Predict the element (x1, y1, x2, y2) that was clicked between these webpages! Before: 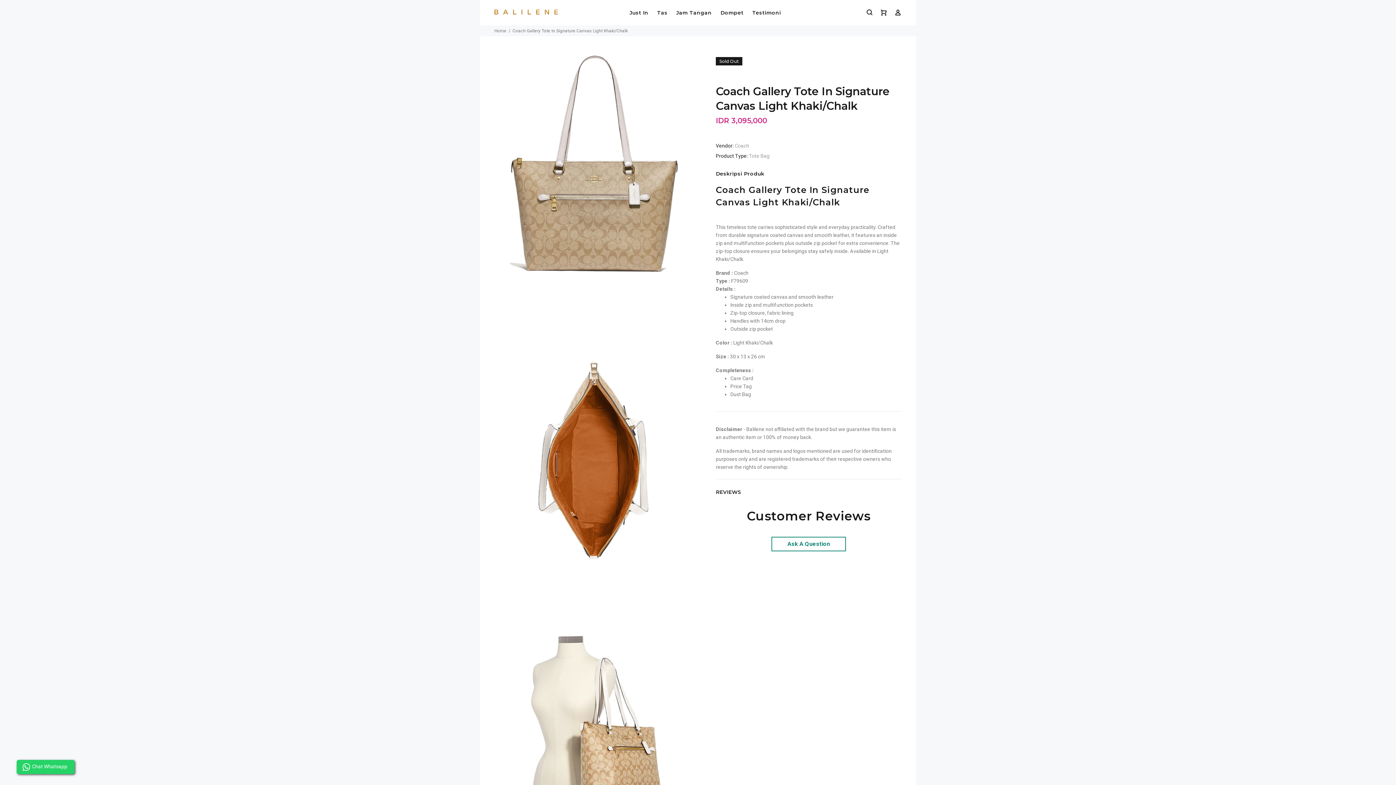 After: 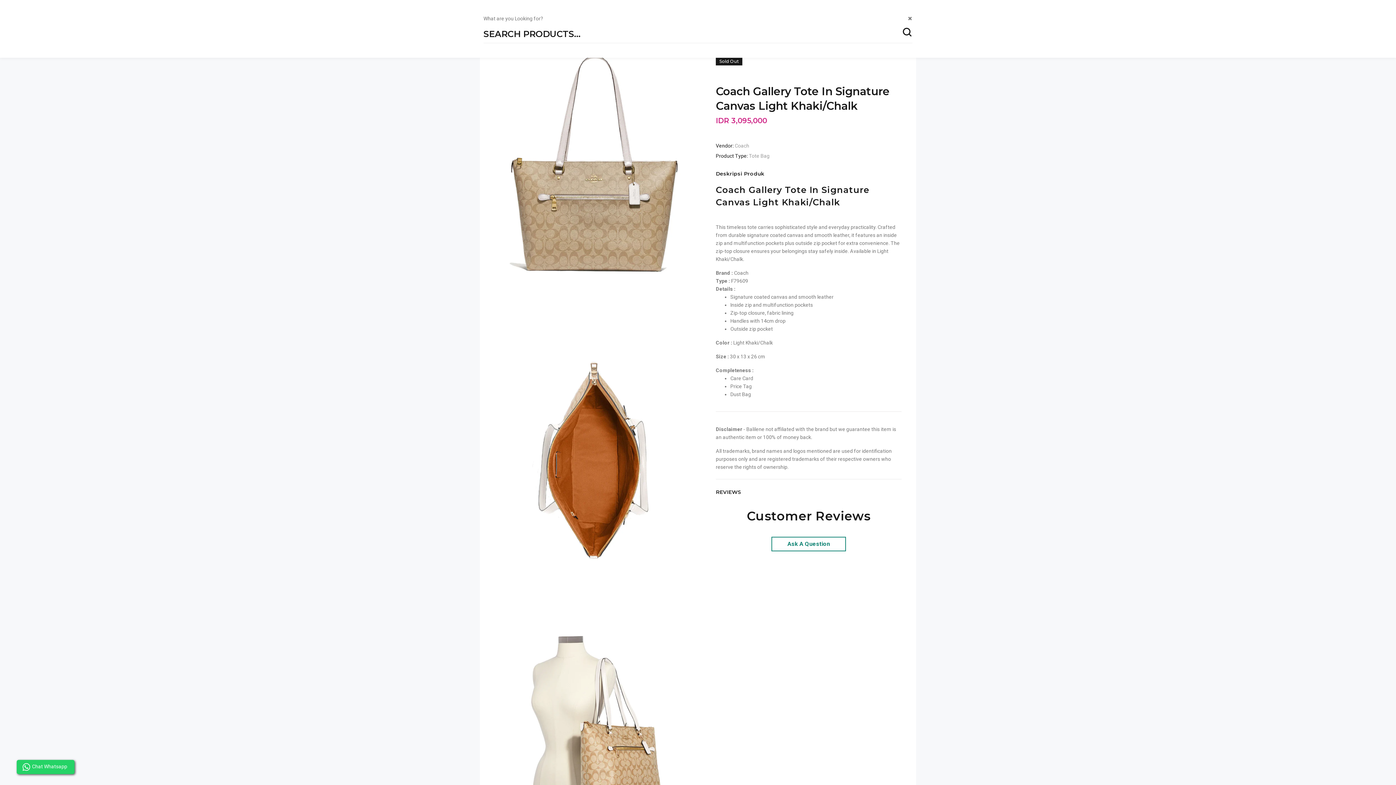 Action: bbox: (866, 6, 876, 18)